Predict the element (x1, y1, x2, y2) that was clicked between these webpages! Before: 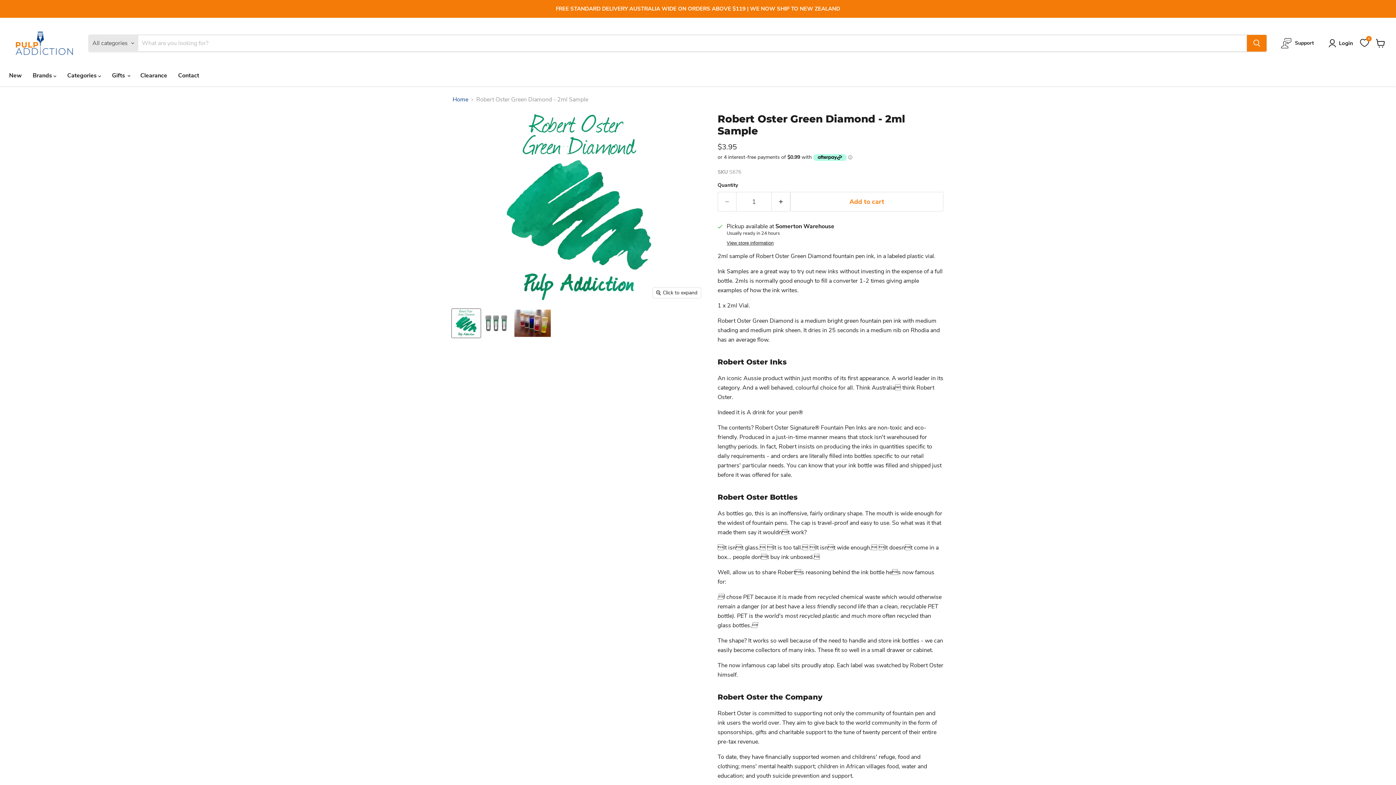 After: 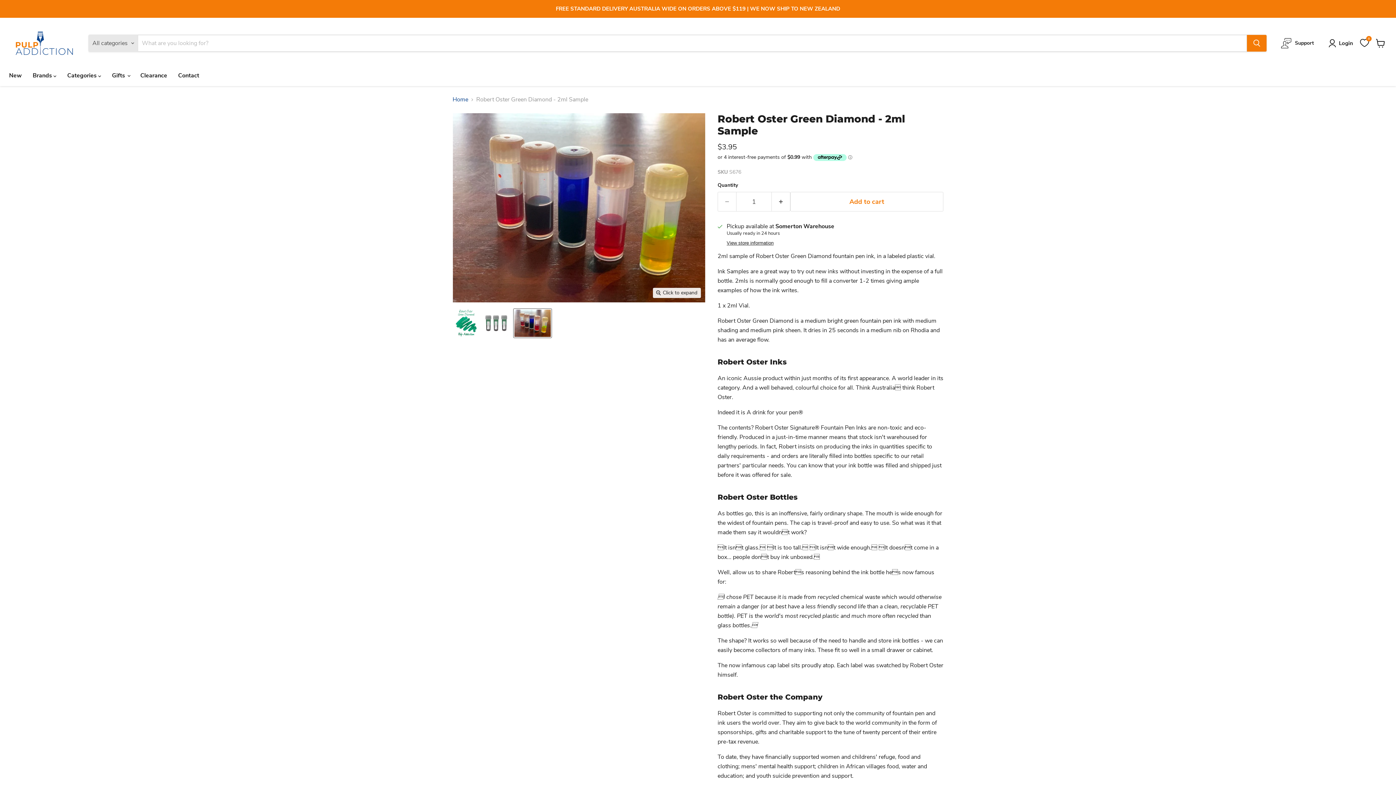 Action: bbox: (513, 309, 551, 337) label: Robert Oster Green Diamond - 2ml Sample thumbnail